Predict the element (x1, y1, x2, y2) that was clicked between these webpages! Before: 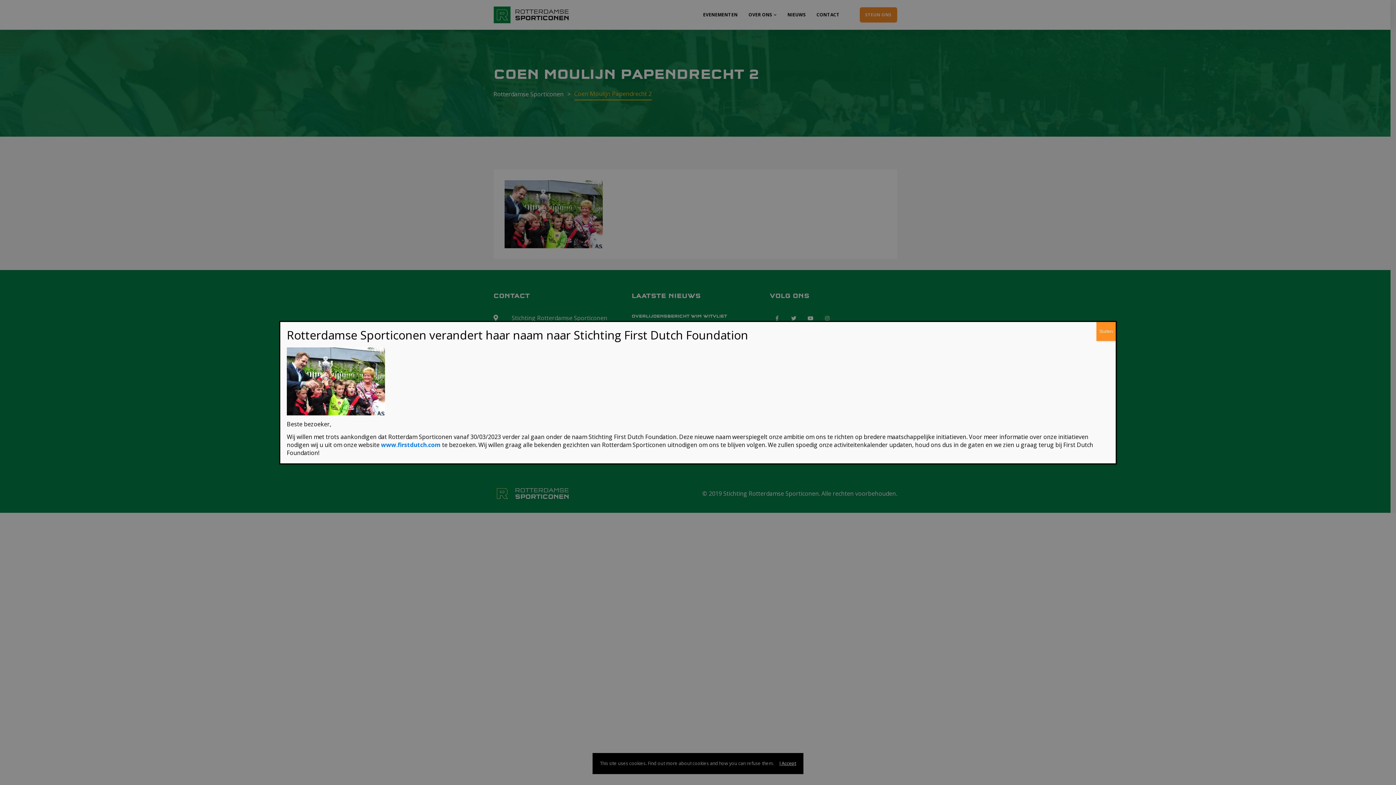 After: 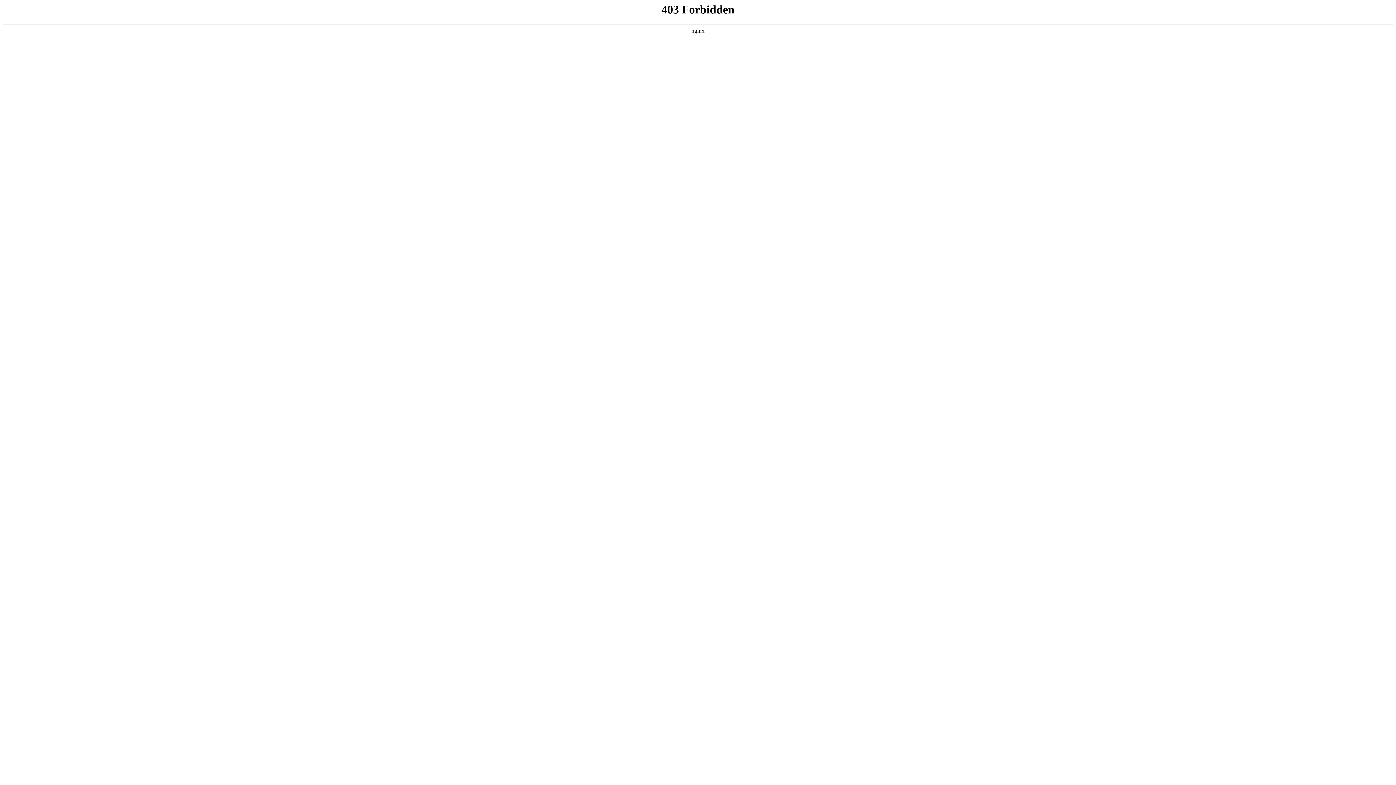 Action: label: www.firstdutch.com bbox: (381, 440, 440, 448)